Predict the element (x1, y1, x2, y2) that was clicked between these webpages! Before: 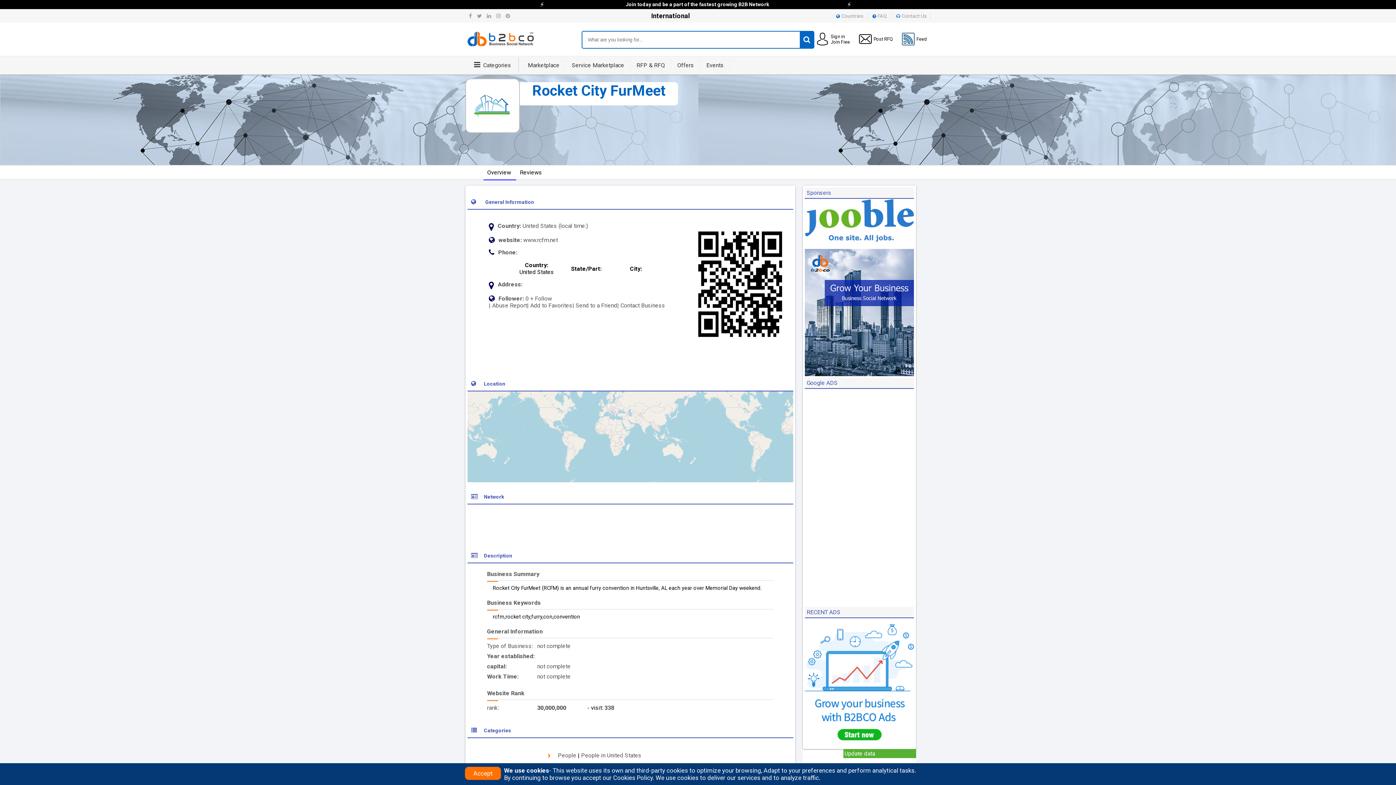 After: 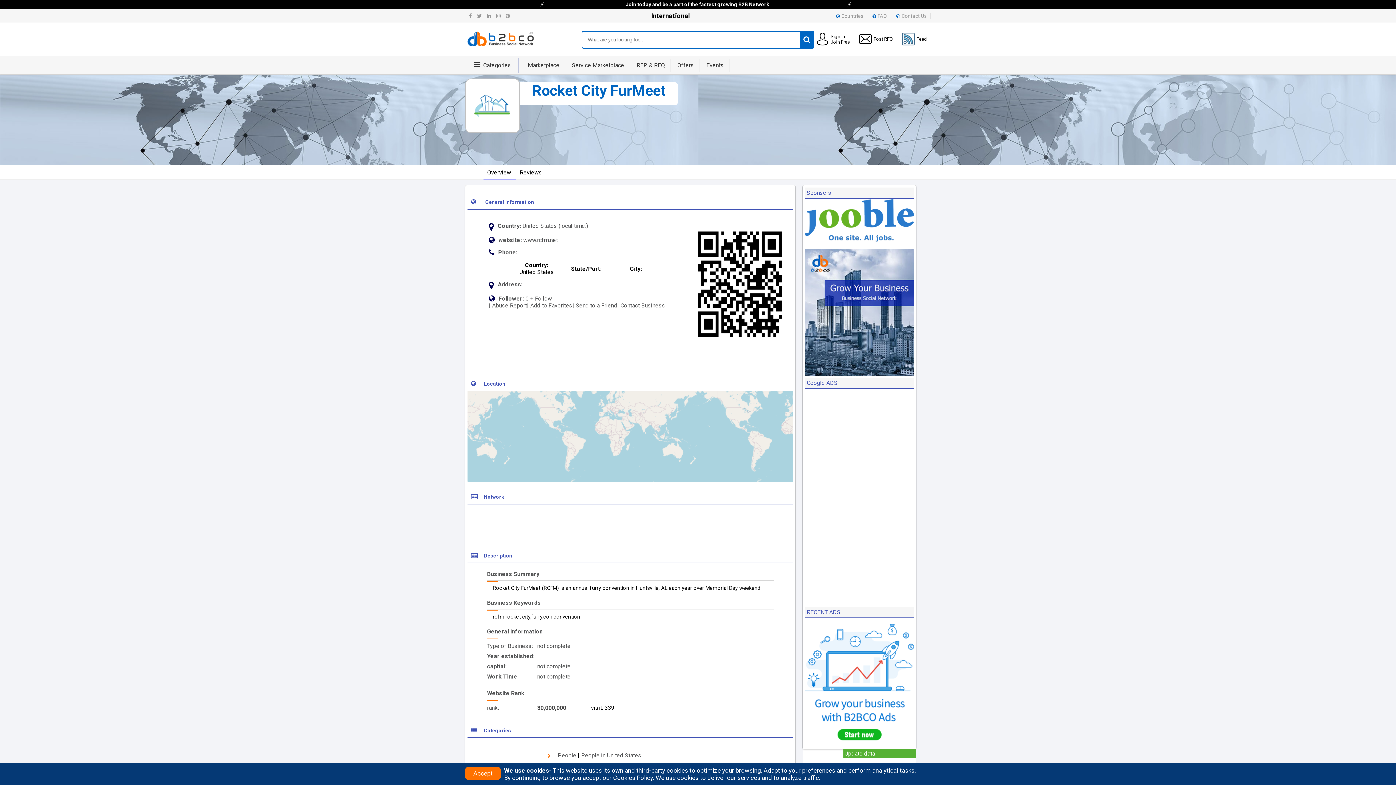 Action: bbox: (483, 165, 516, 180) label: Overview 